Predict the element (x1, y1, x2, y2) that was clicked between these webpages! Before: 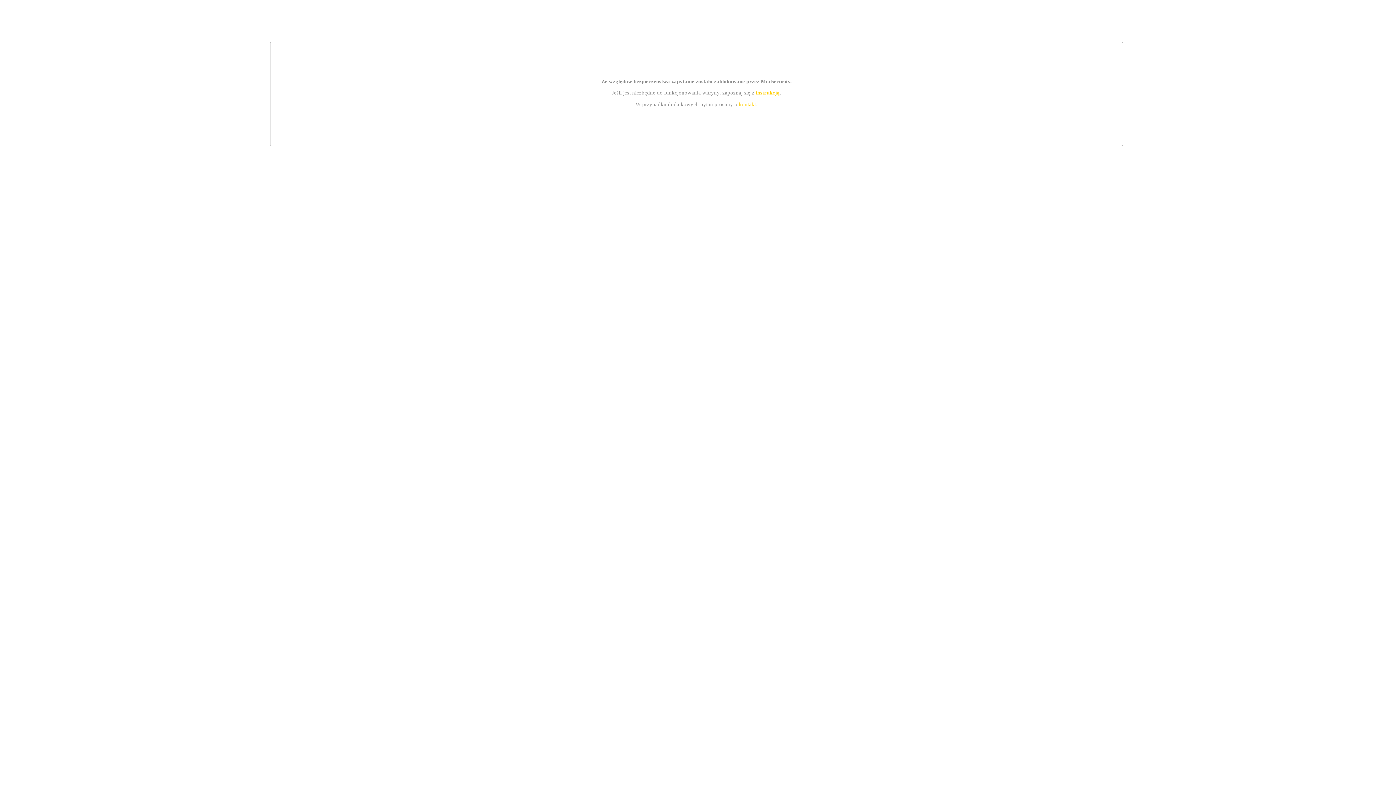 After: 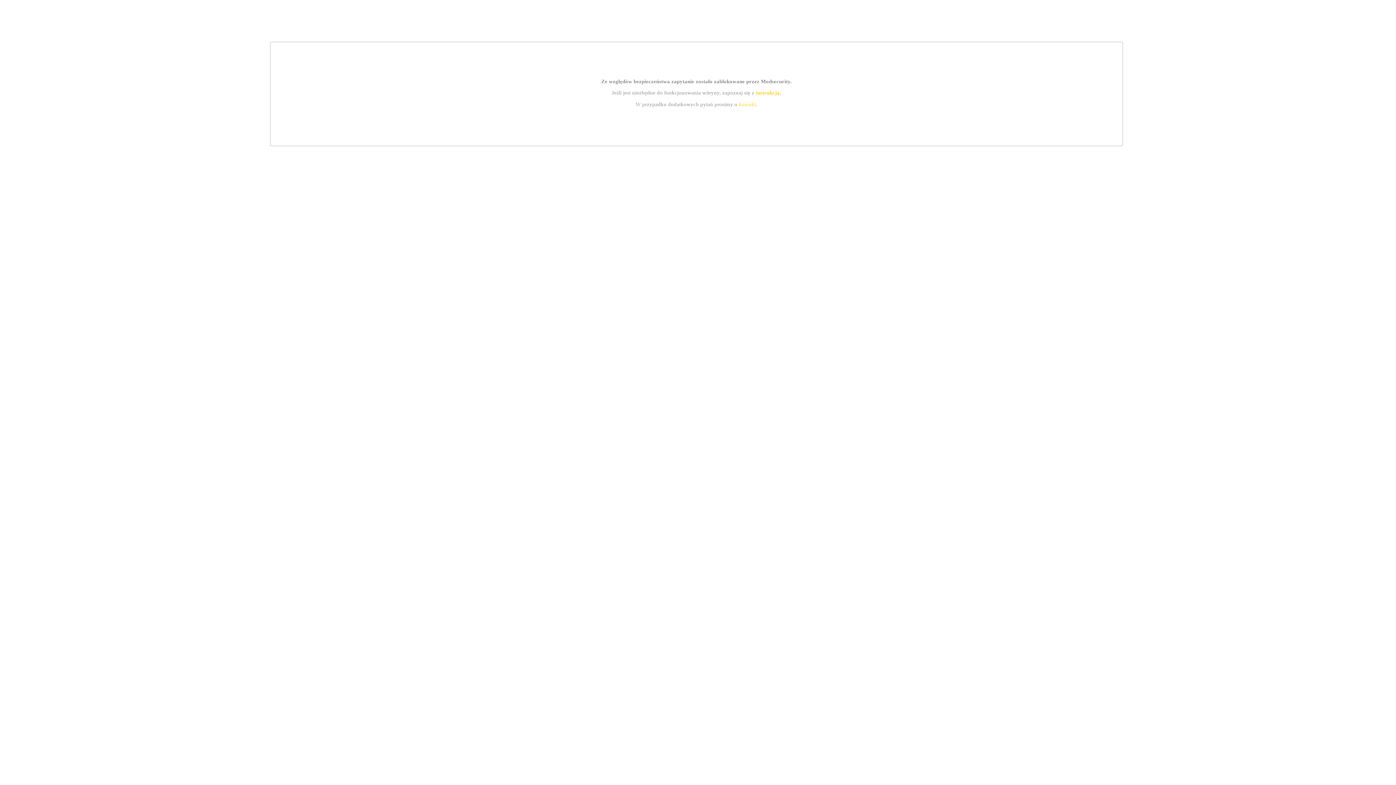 Action: bbox: (755, 89, 779, 95) label: instrukcją